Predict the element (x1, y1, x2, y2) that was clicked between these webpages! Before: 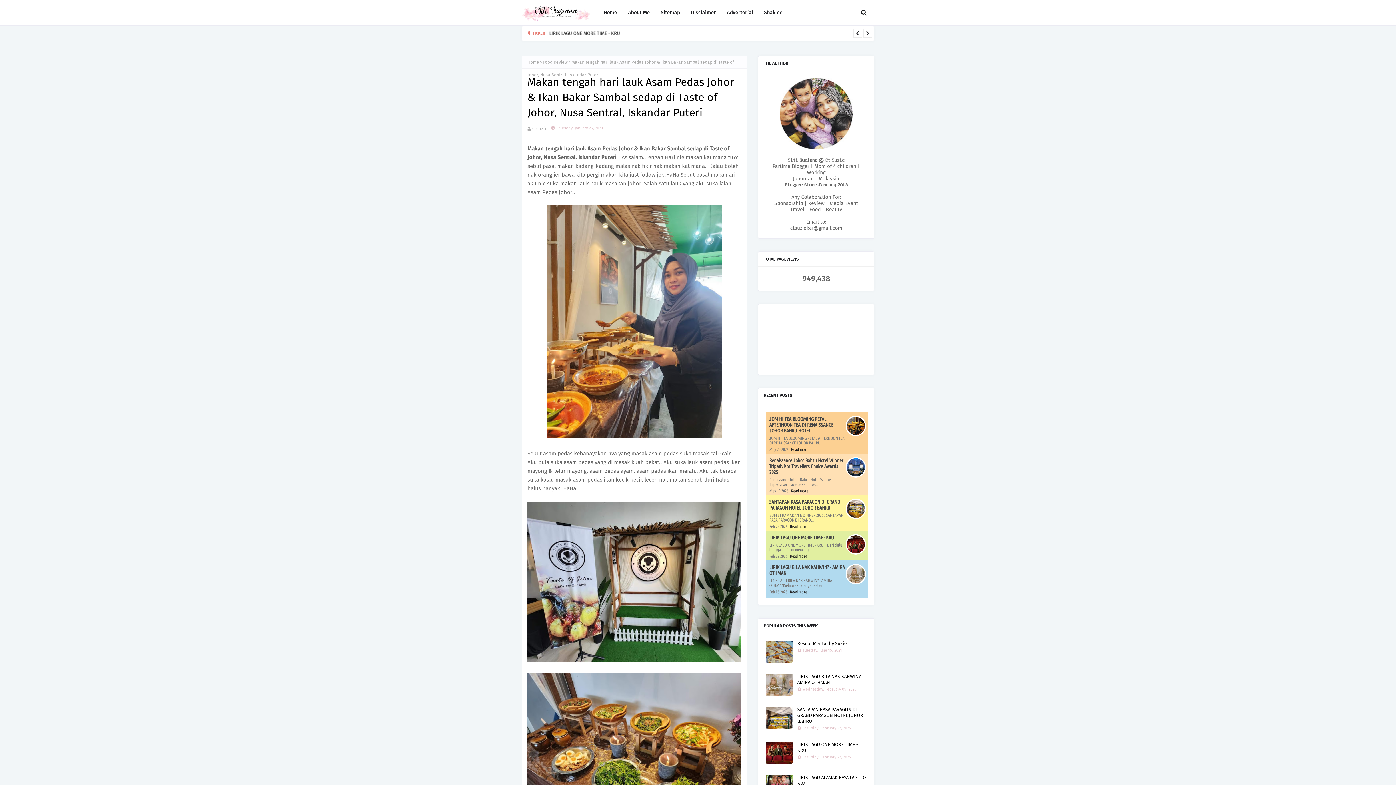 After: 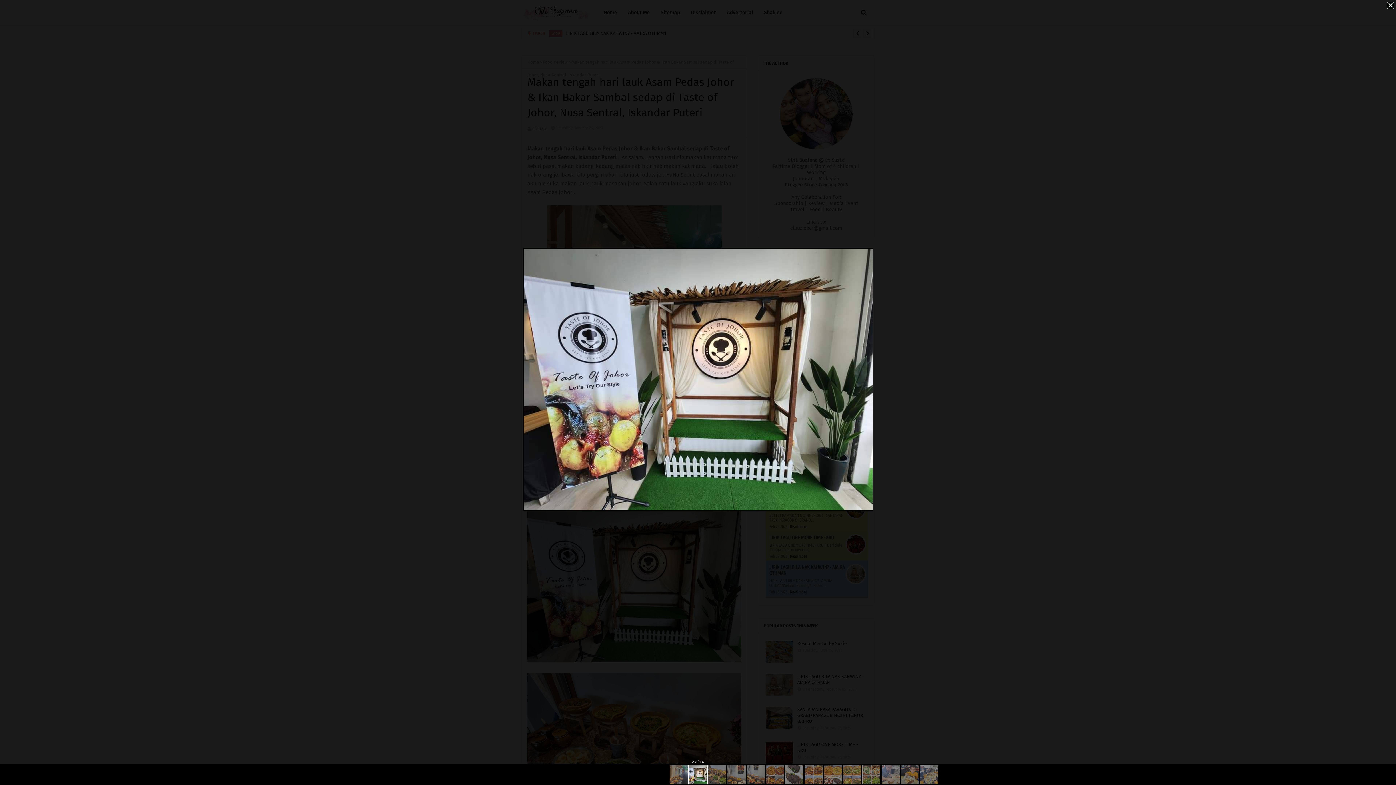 Action: bbox: (527, 657, 741, 663)